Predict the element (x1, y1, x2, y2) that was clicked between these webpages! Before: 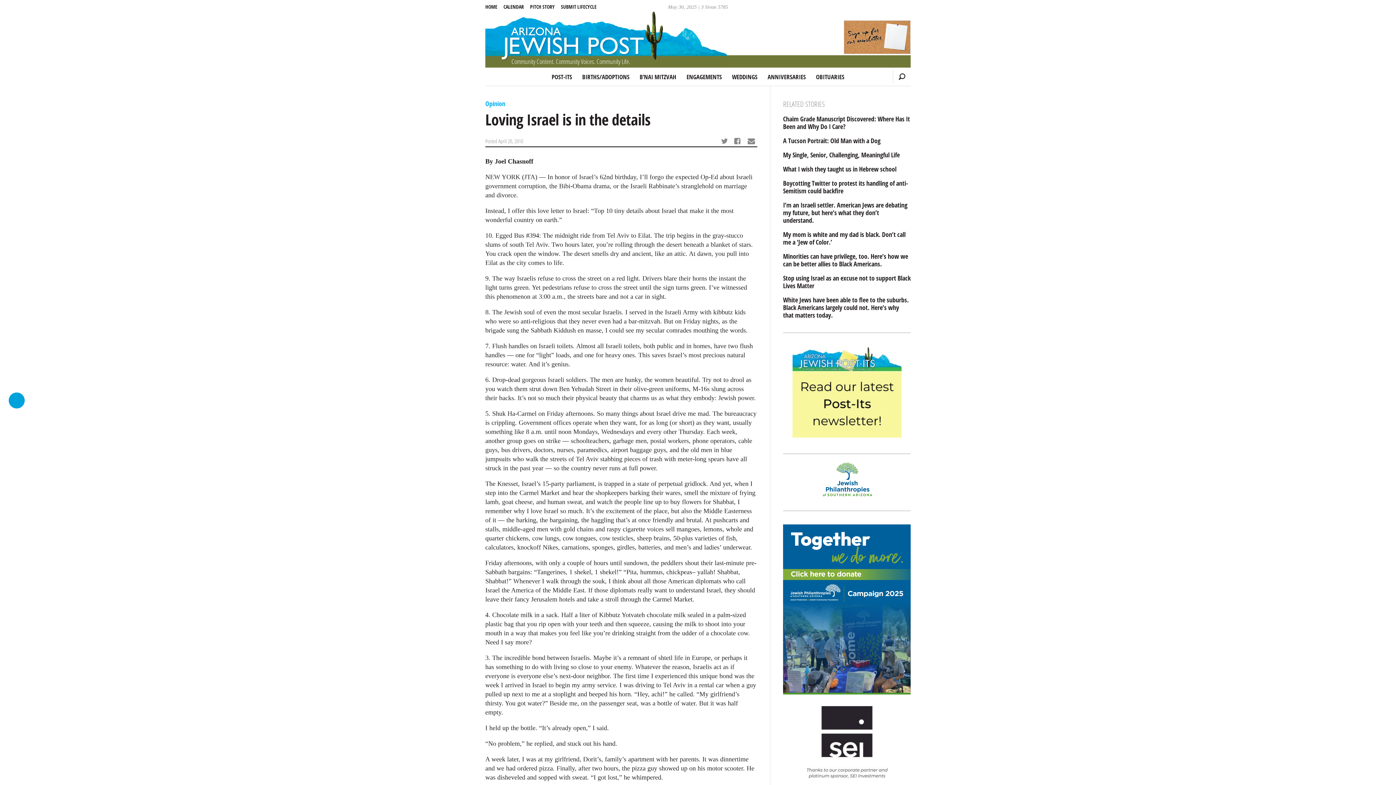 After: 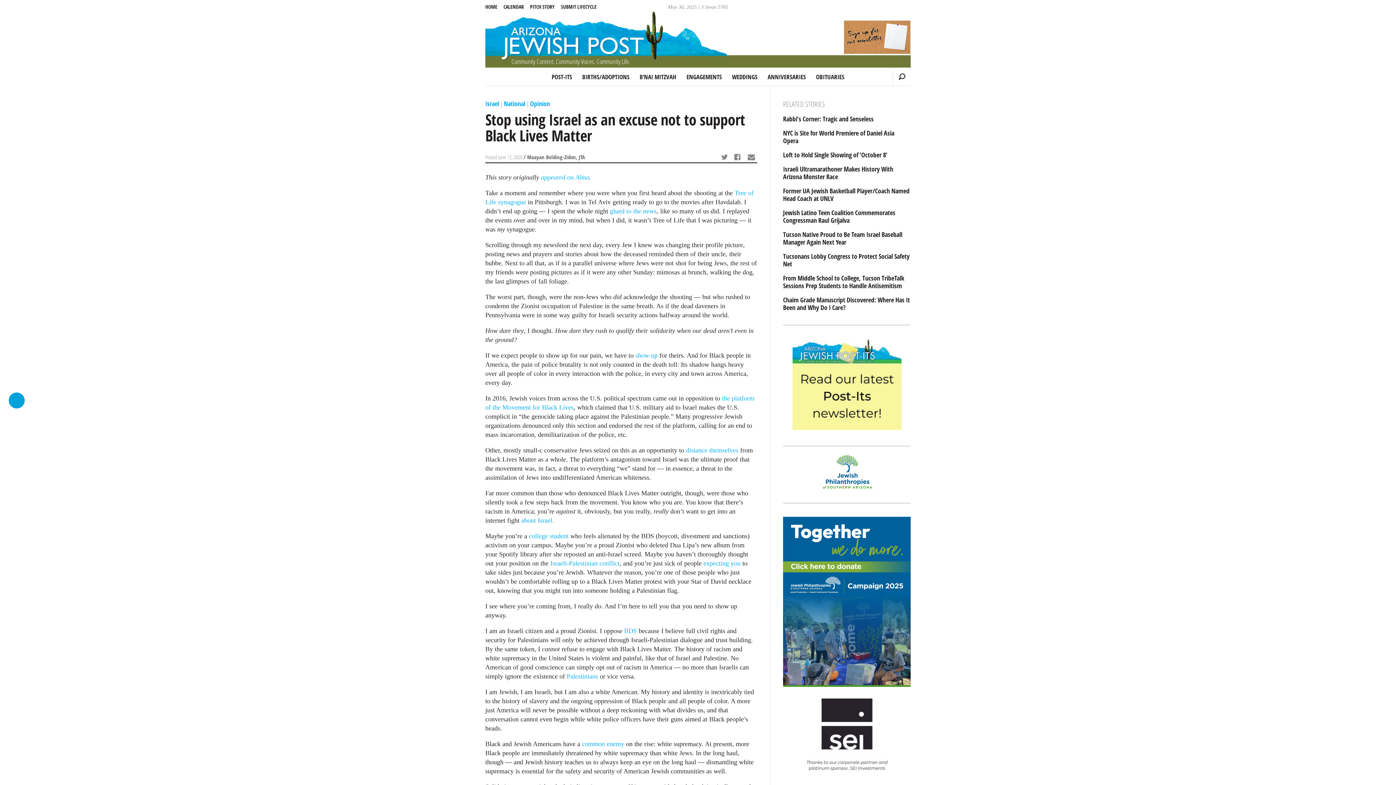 Action: label: Stop using Israel as an excuse not to support Black Lives Matter bbox: (783, 274, 910, 289)